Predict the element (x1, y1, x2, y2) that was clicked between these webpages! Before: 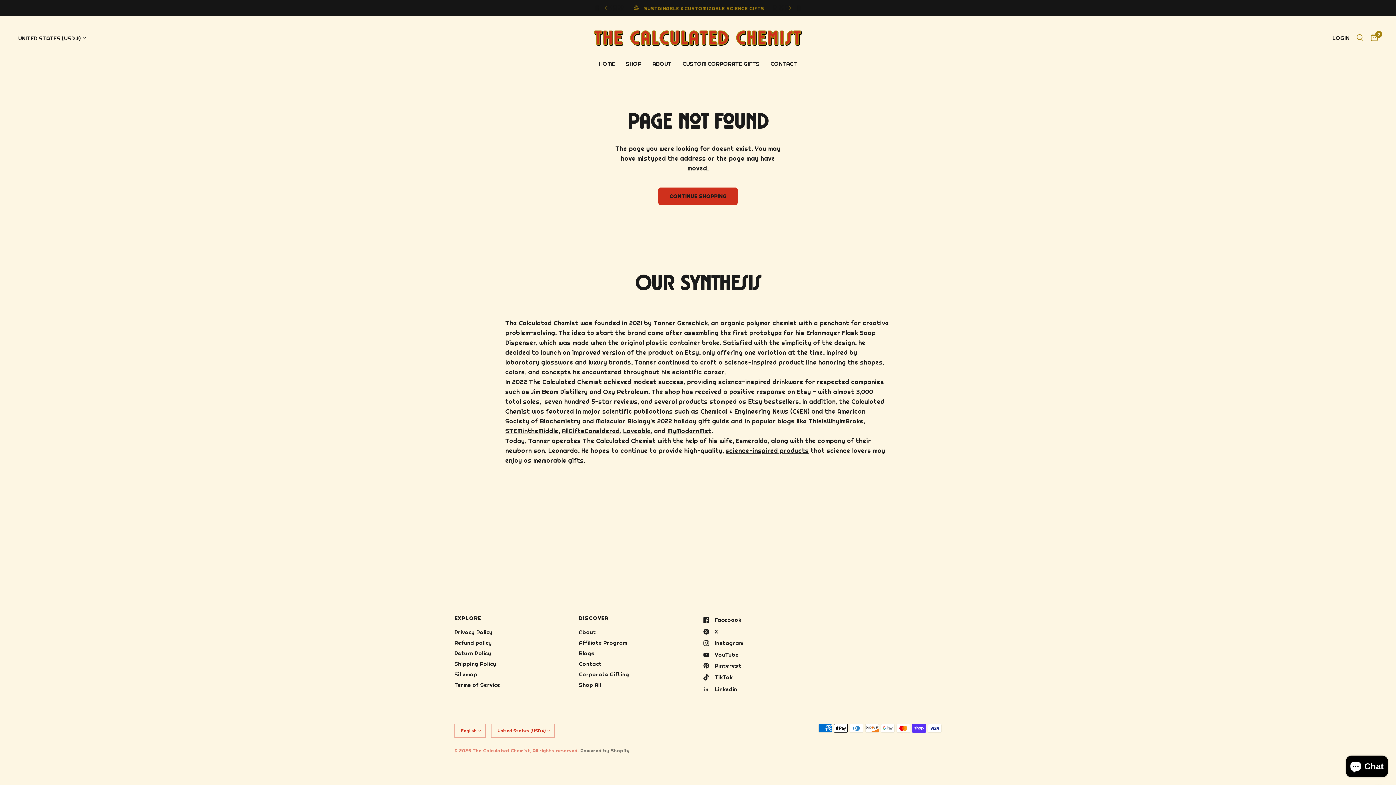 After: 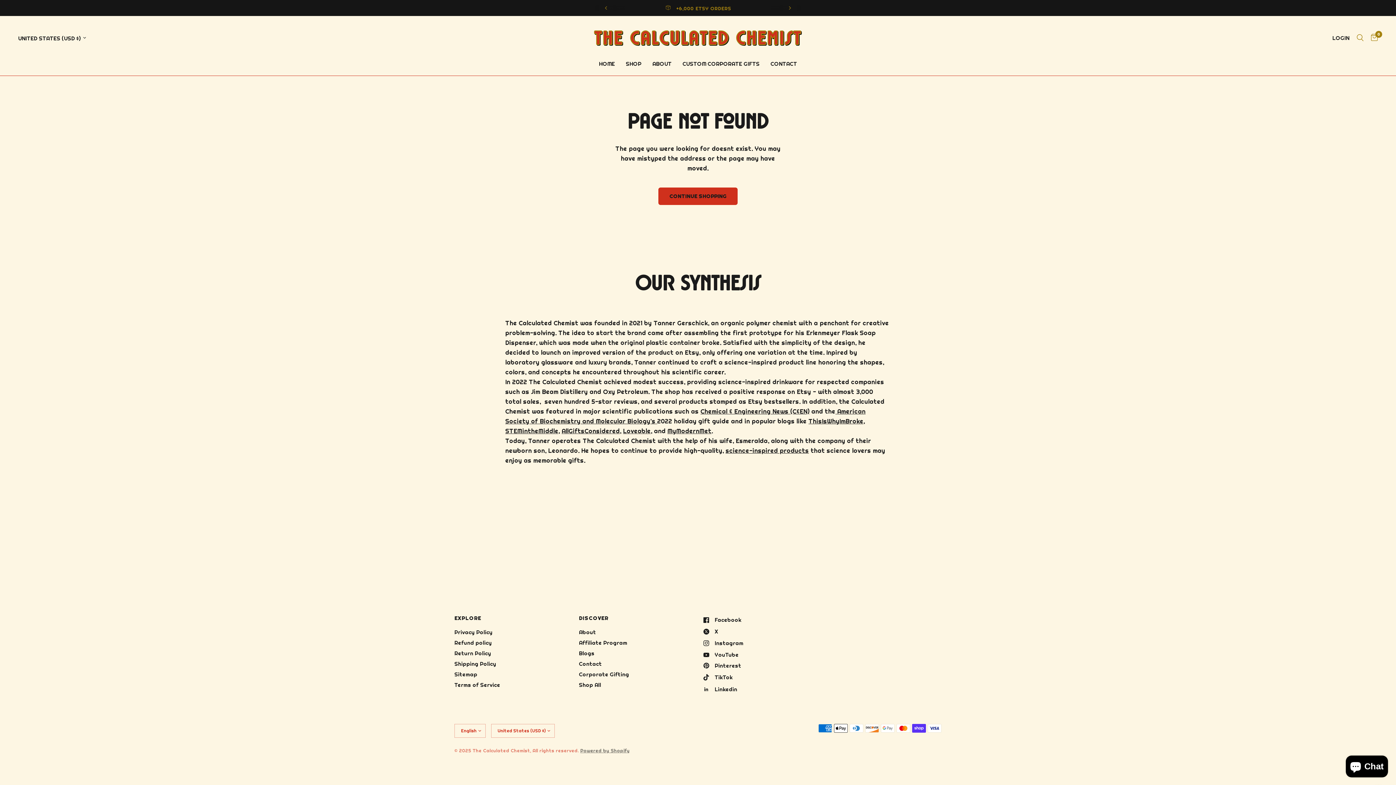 Action: label: ThisIsWhyImBroke bbox: (808, 417, 863, 425)